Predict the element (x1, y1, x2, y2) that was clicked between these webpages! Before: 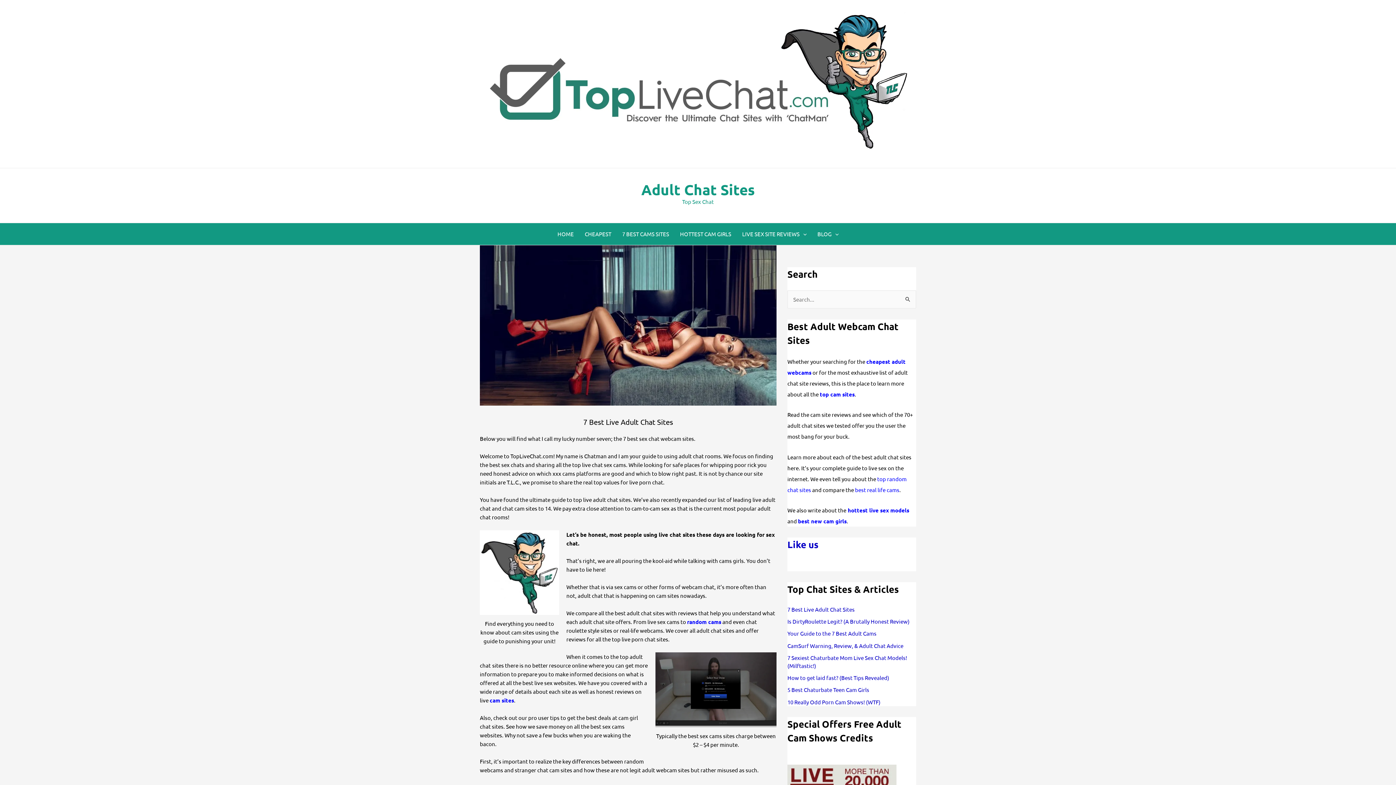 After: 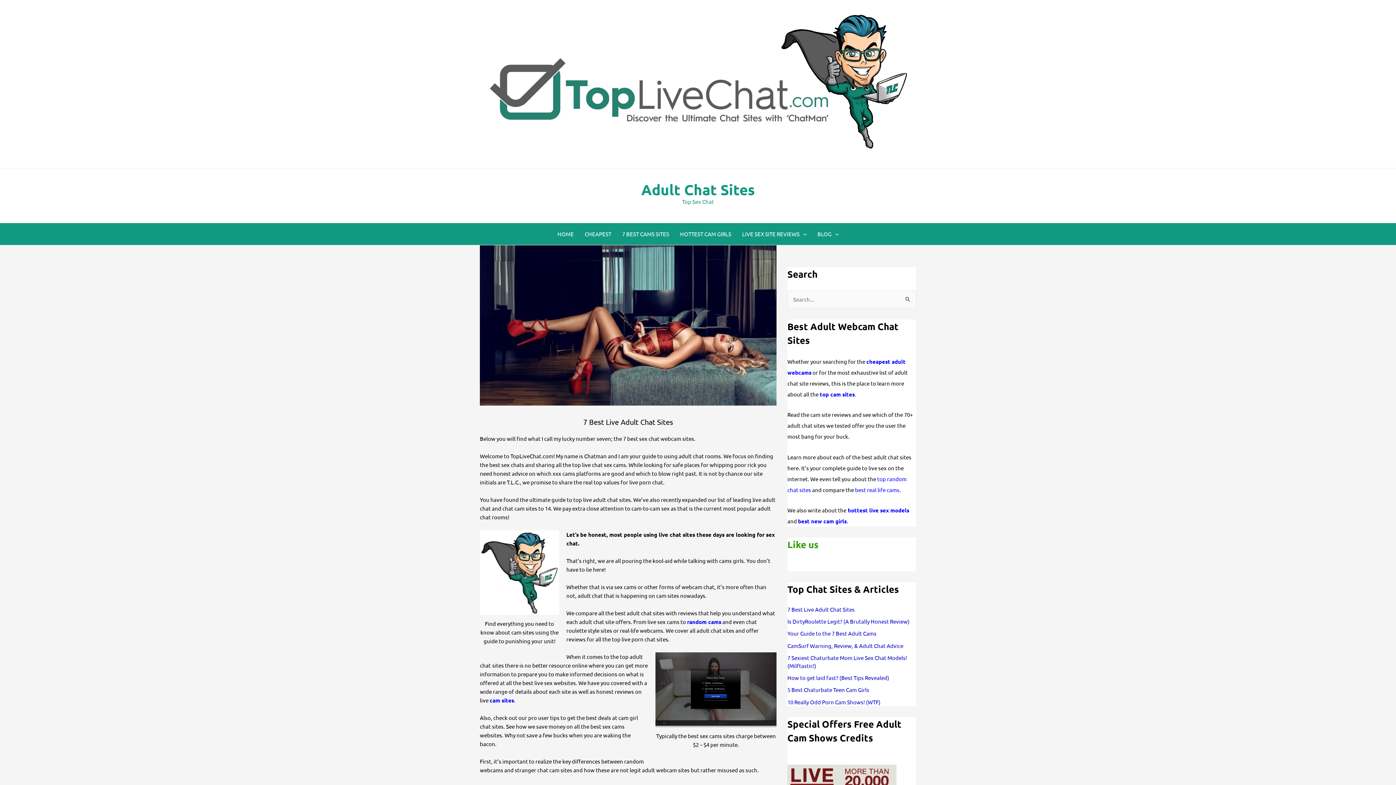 Action: label: Like us bbox: (787, 538, 818, 550)